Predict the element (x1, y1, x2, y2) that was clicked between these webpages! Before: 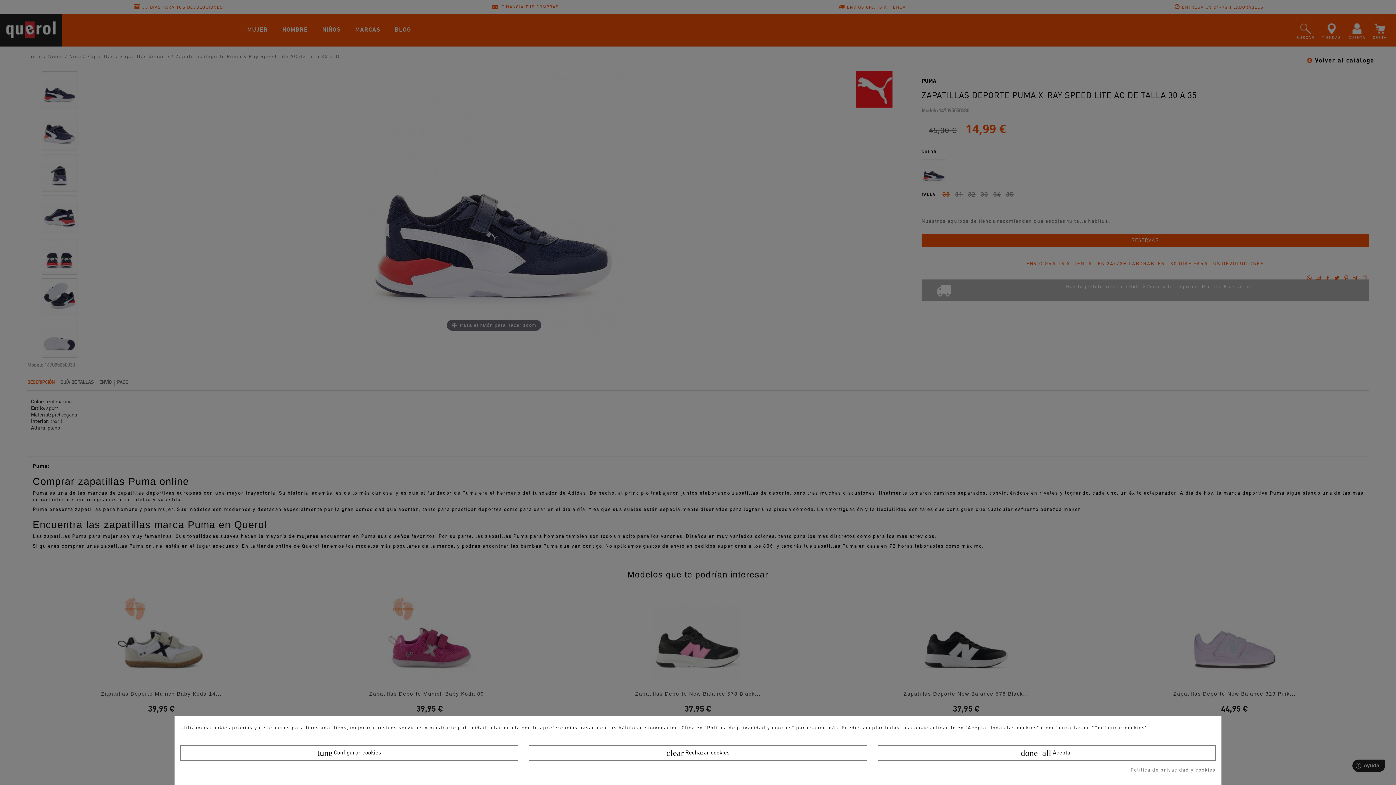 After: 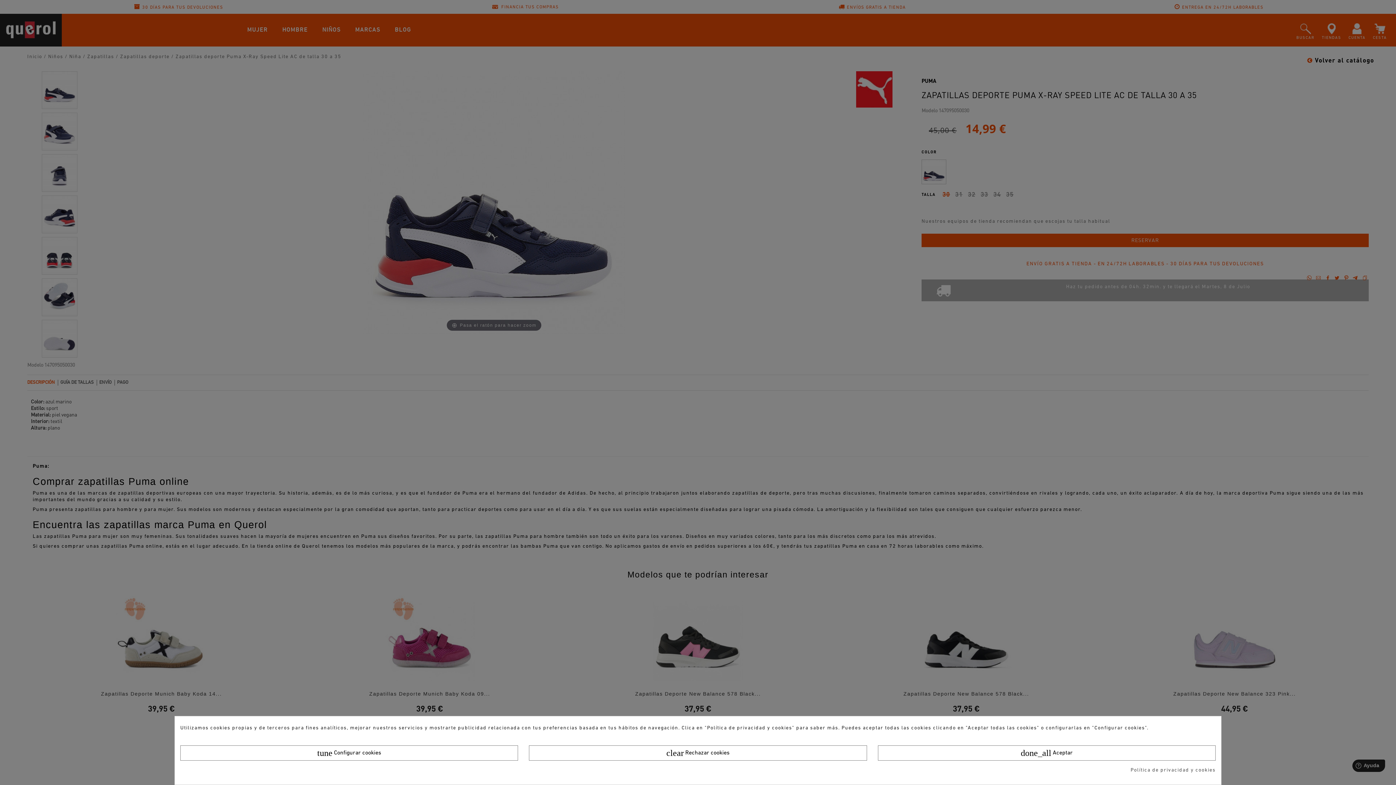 Action: bbox: (1130, 767, 1216, 774) label: Política de privacidad y cookies